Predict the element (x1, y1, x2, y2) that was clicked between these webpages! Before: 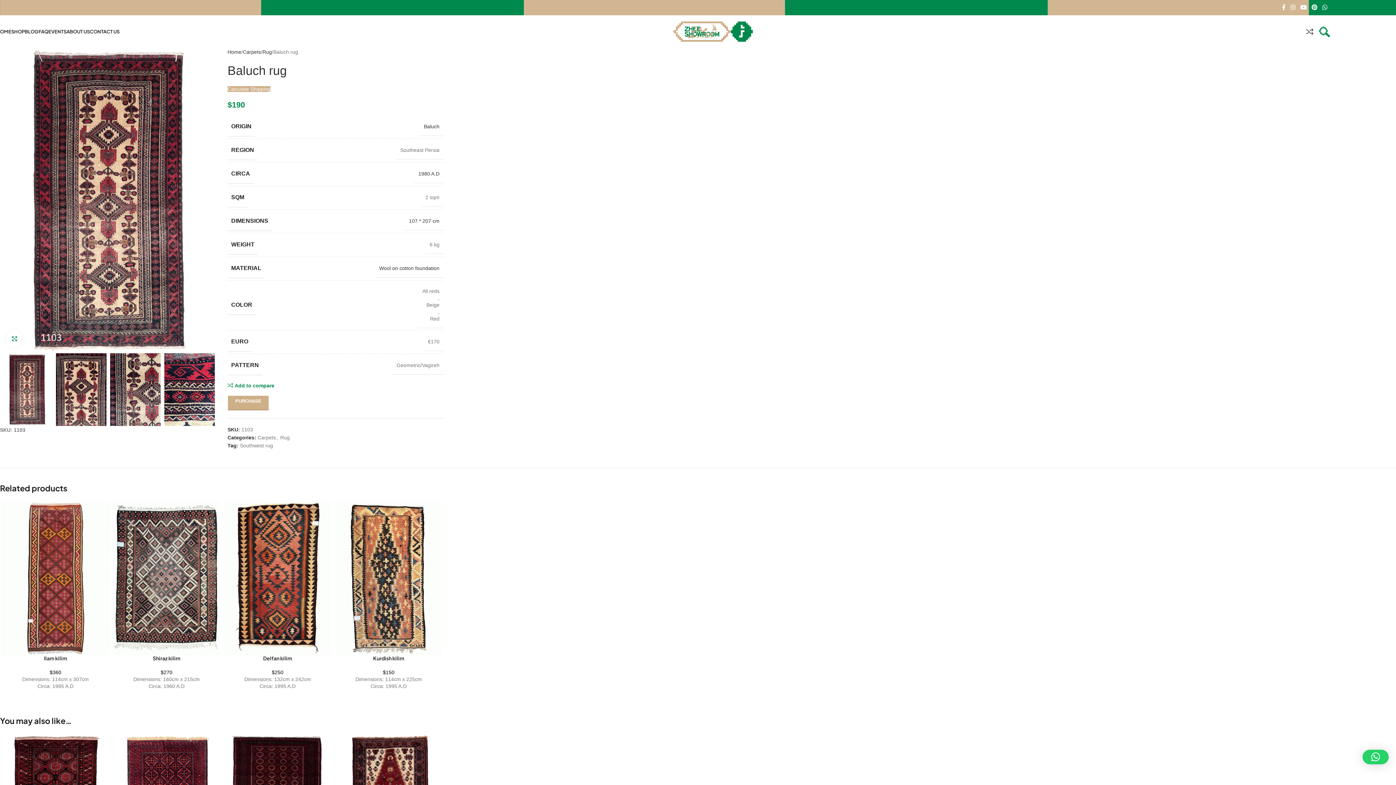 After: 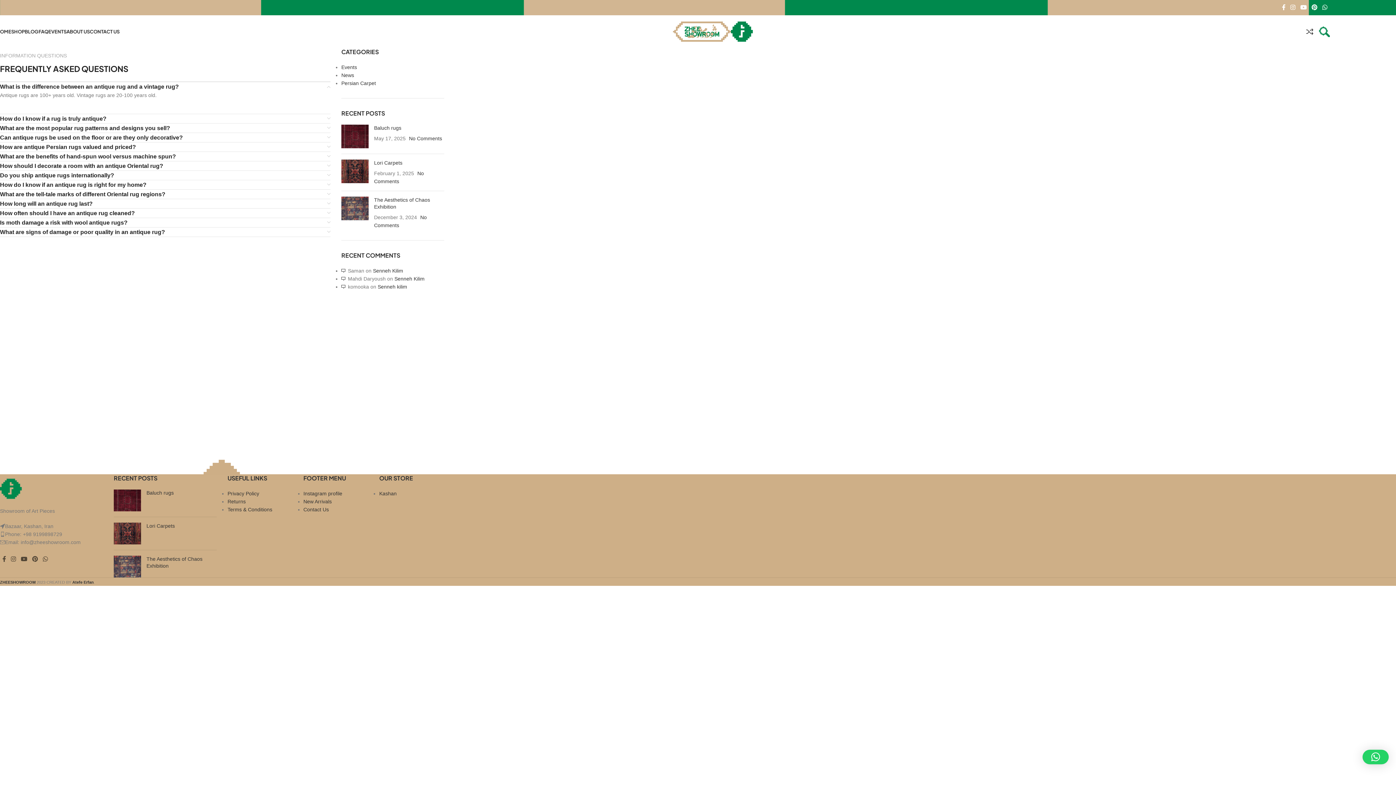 Action: bbox: (38, 24, 48, 38) label: FAQ